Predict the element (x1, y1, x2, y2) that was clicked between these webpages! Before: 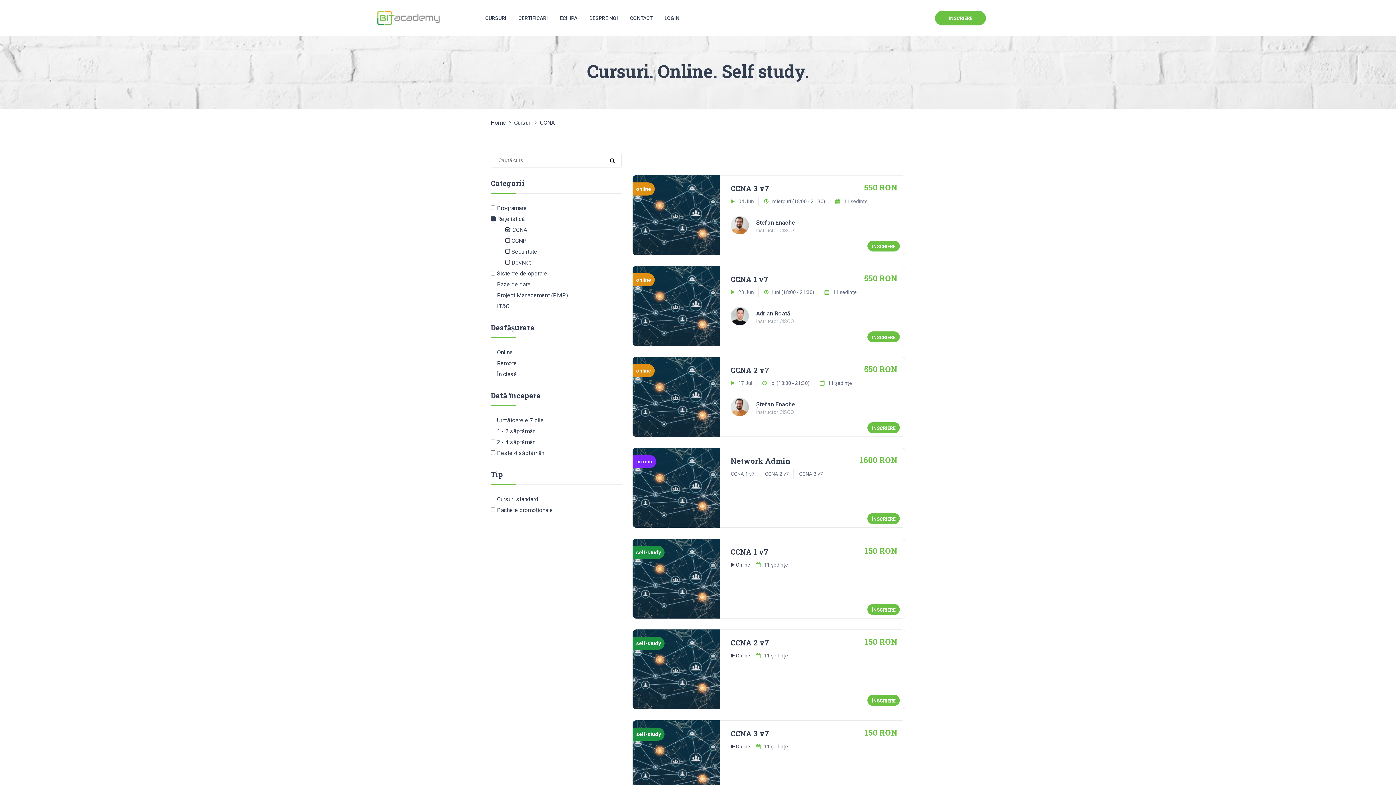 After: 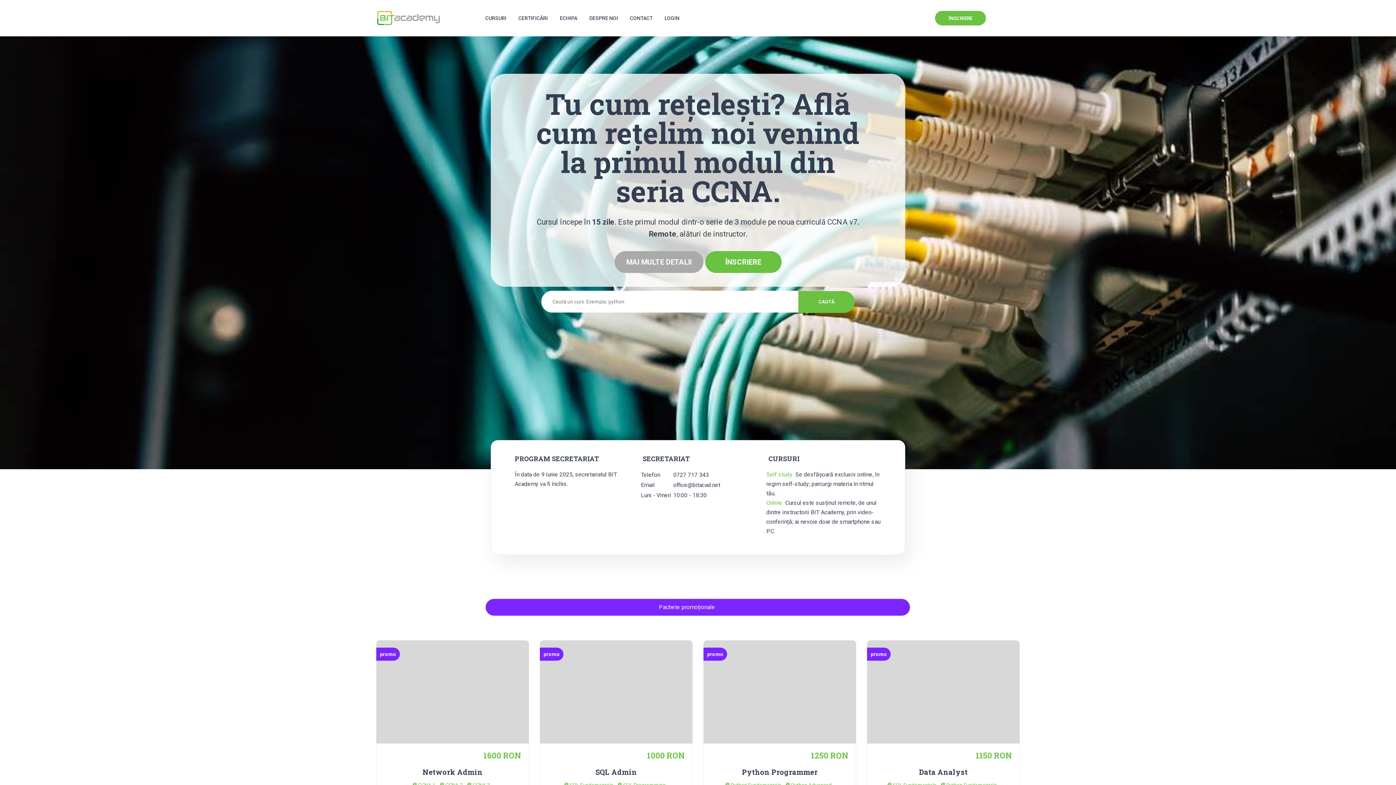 Action: label: Home bbox: (490, 119, 506, 126)